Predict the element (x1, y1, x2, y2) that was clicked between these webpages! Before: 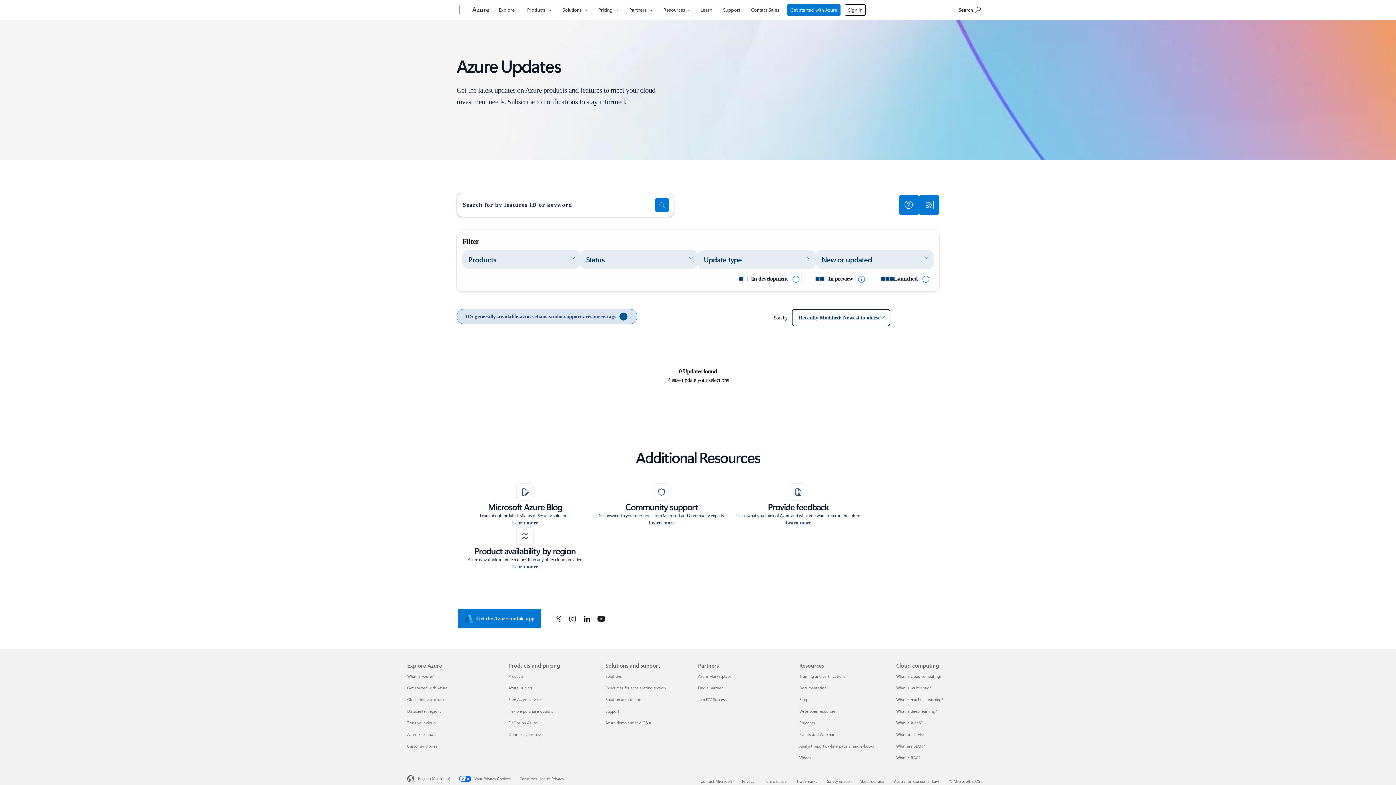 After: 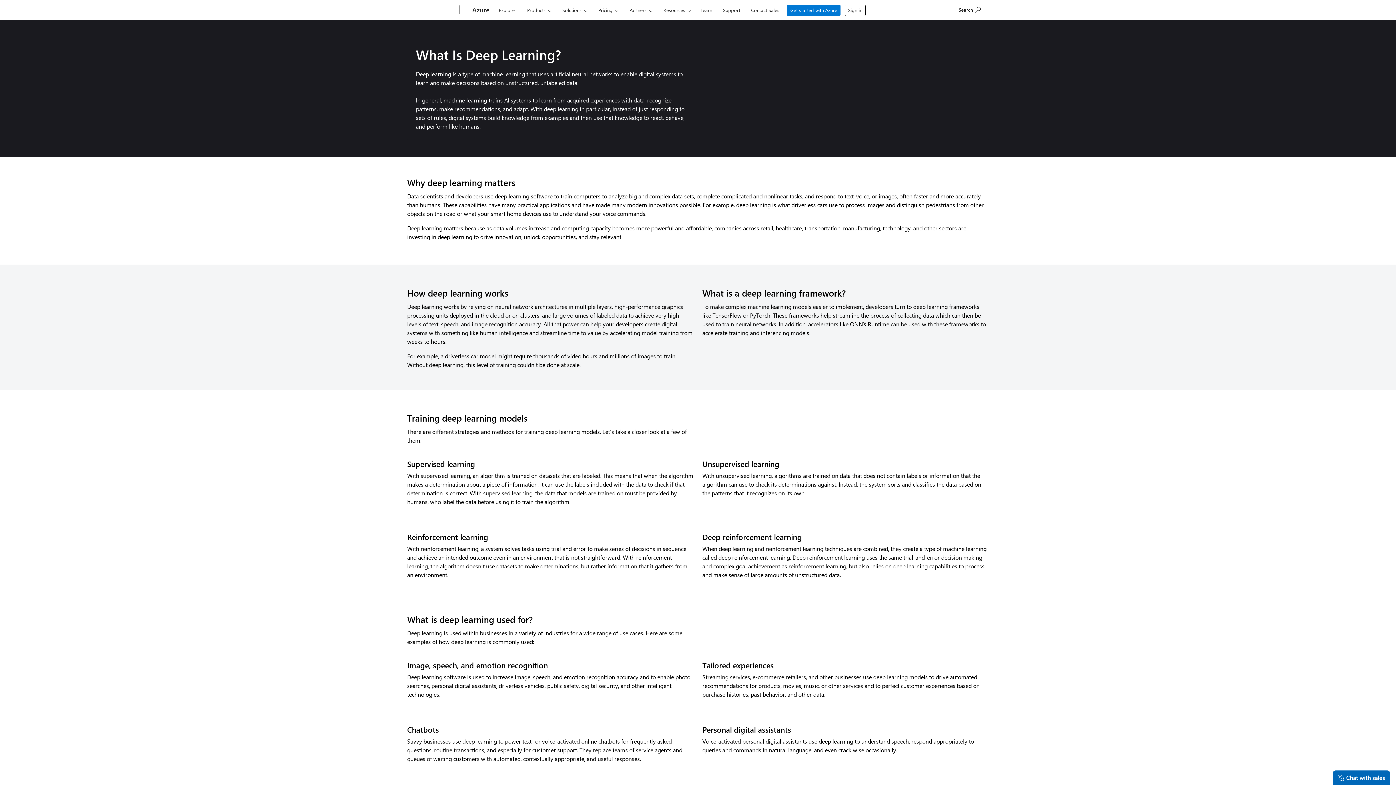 Action: bbox: (896, 708, 937, 714) label: What is deep learning? Cloud computing